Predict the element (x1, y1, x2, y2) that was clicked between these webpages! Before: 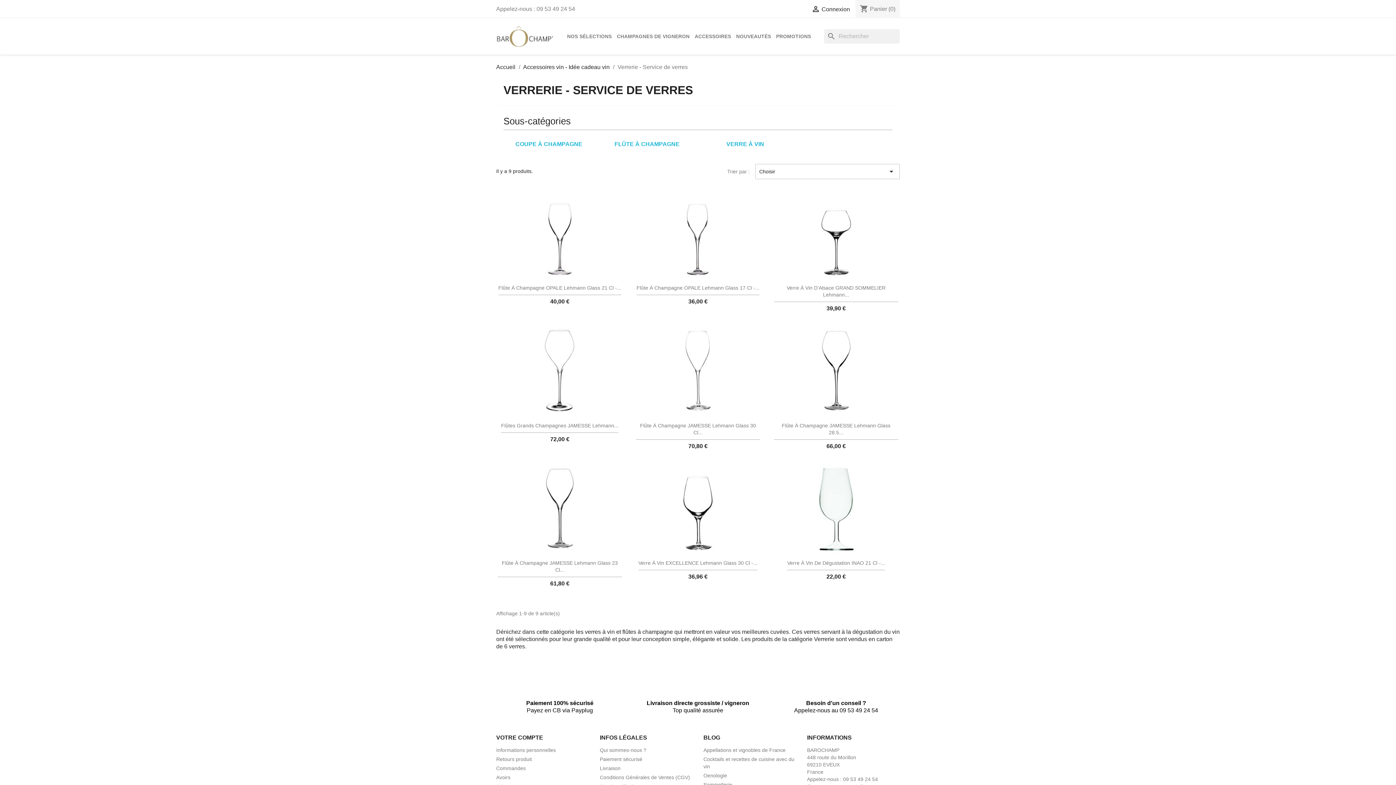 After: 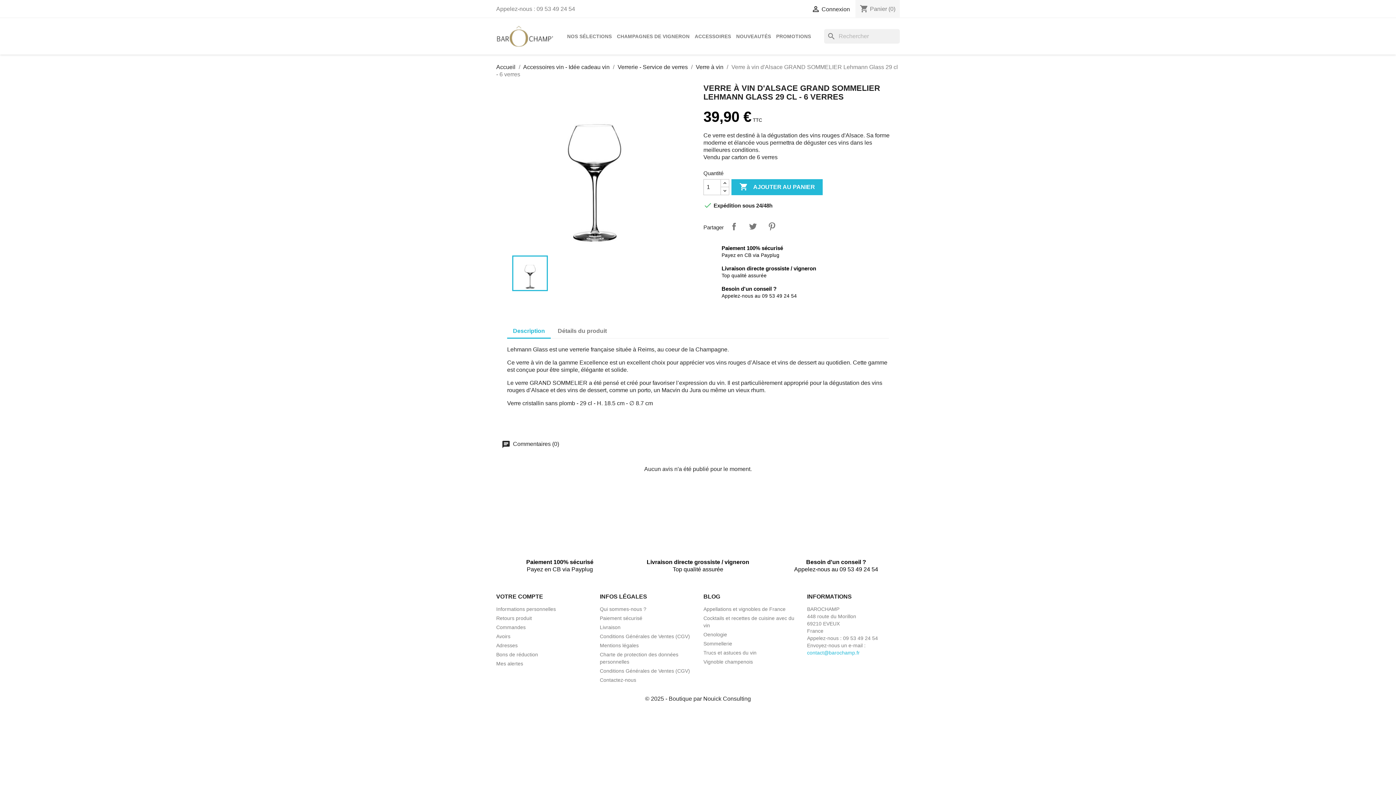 Action: bbox: (772, 188, 899, 278)